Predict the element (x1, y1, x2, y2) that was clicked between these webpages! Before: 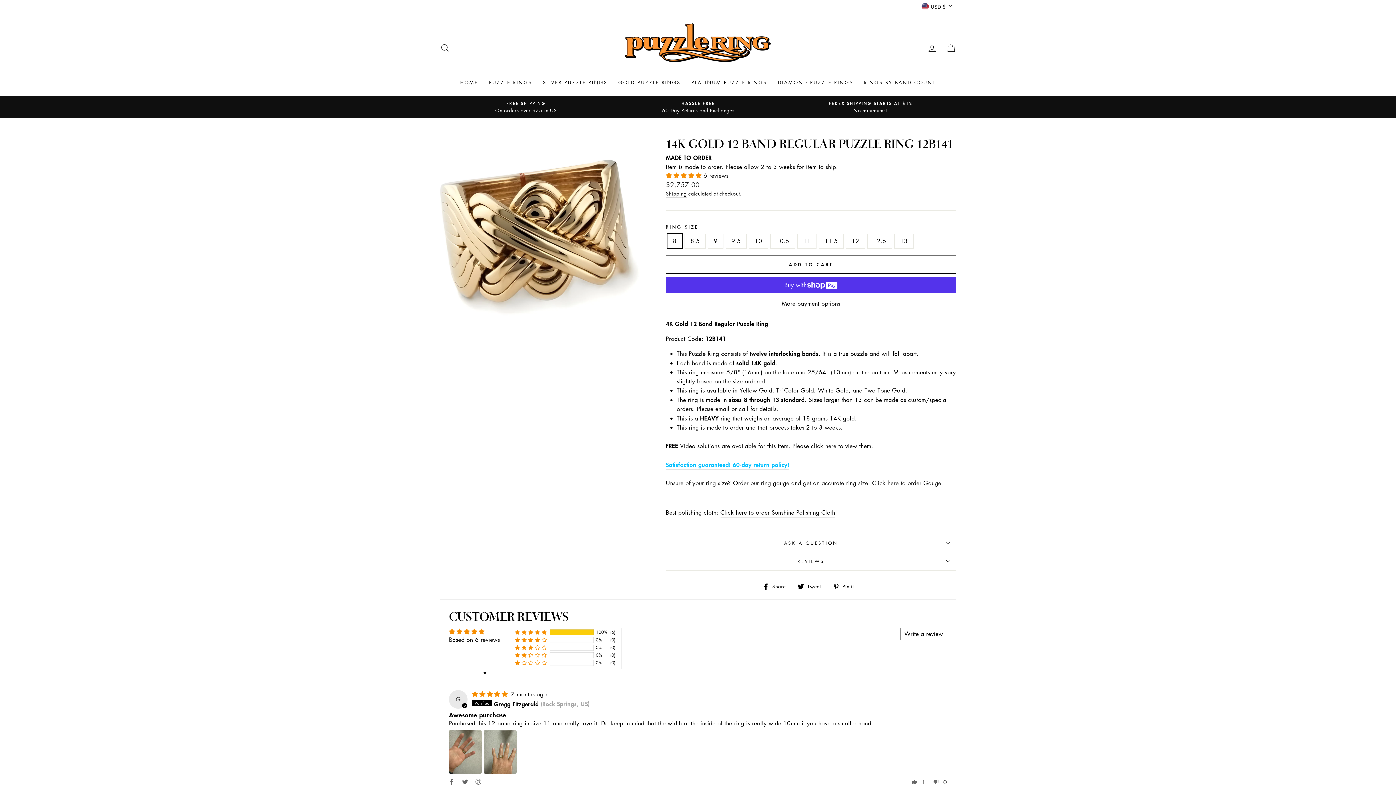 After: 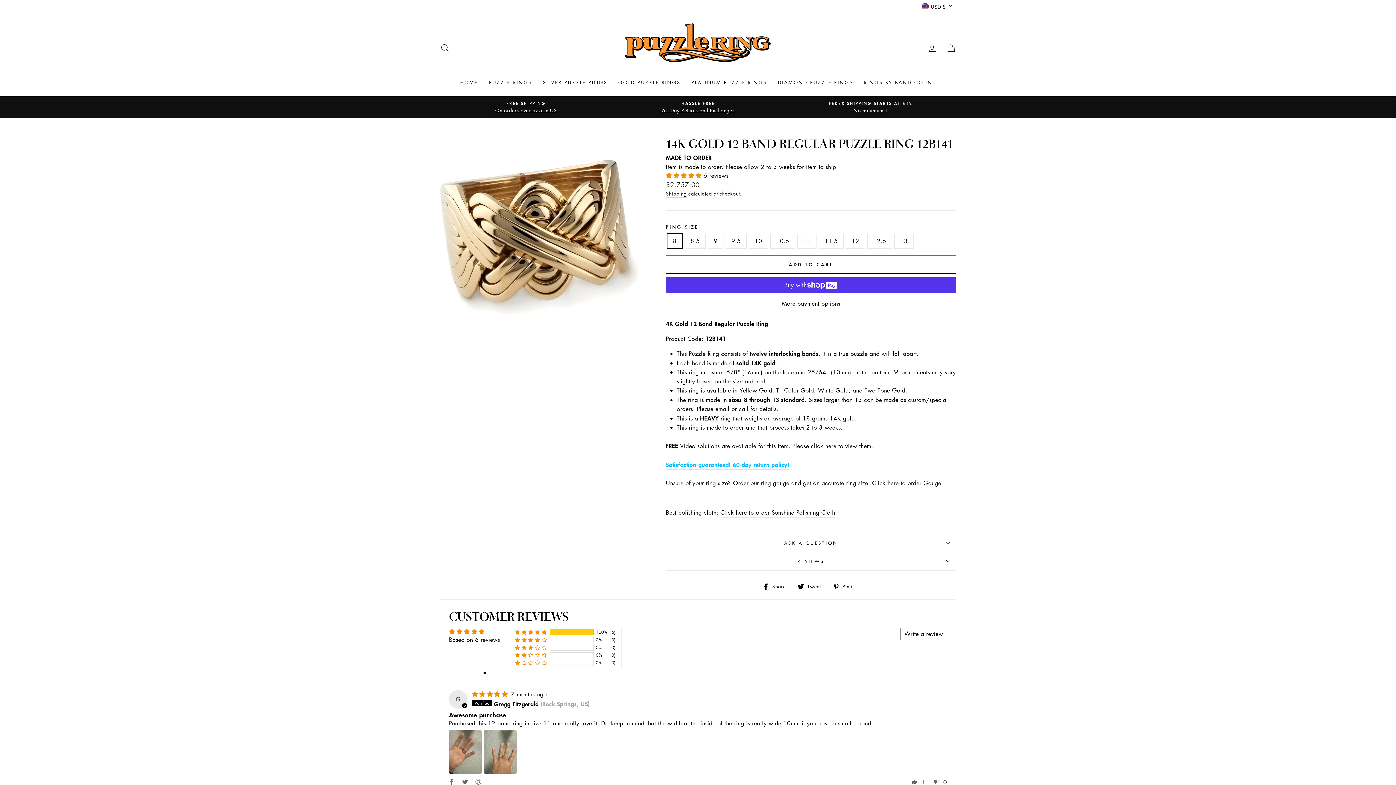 Action: label:  Share
Share on Facebook bbox: (762, 581, 791, 590)